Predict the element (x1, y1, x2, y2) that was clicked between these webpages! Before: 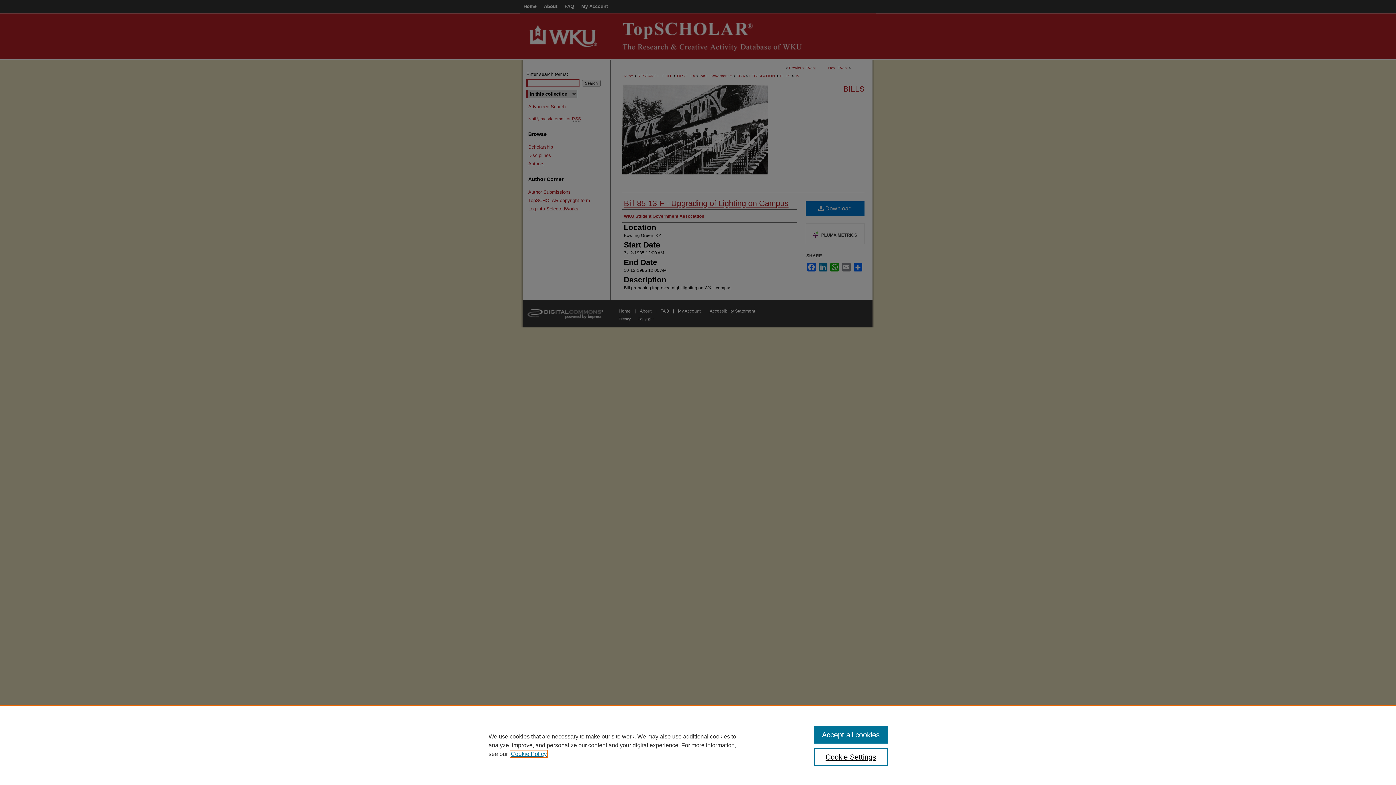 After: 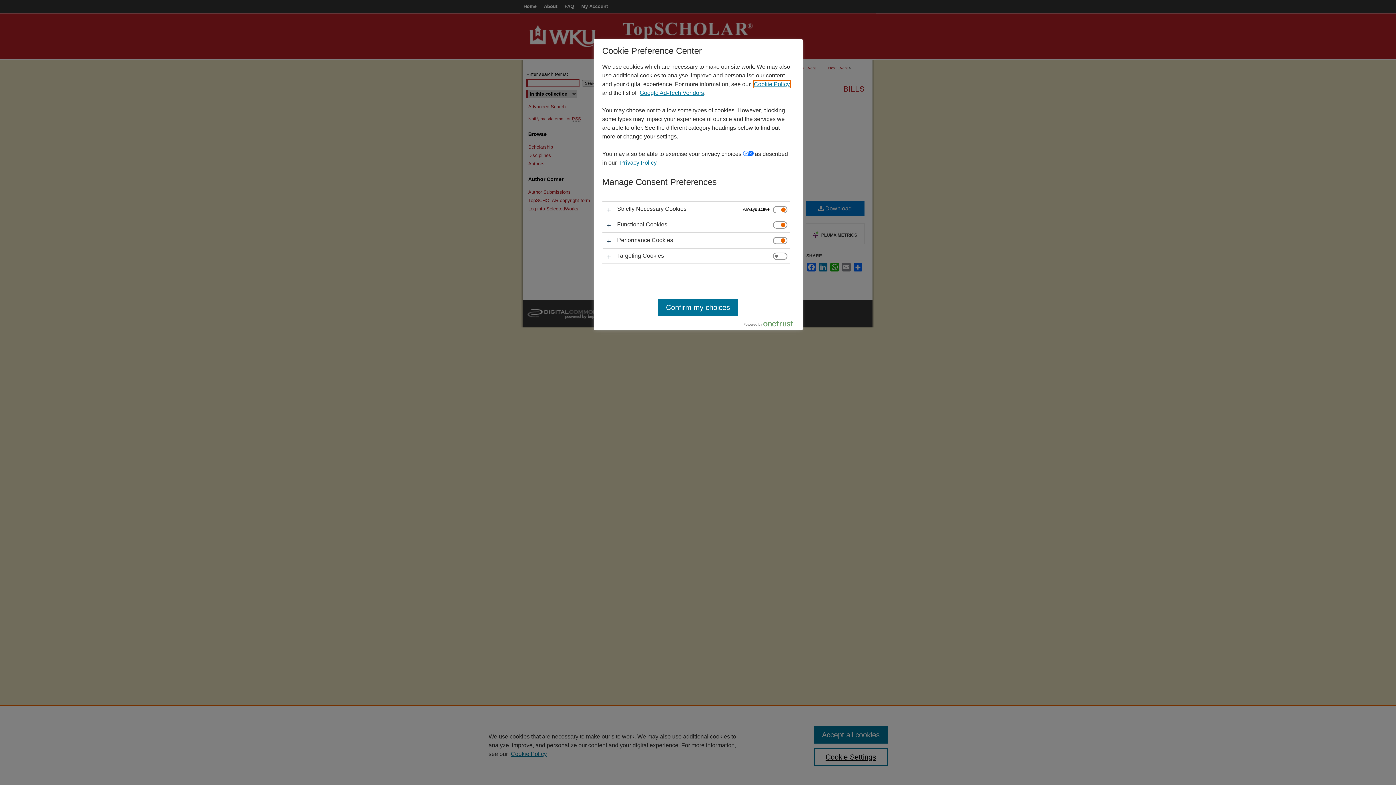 Action: bbox: (814, 748, 887, 766) label: Cookie Settings